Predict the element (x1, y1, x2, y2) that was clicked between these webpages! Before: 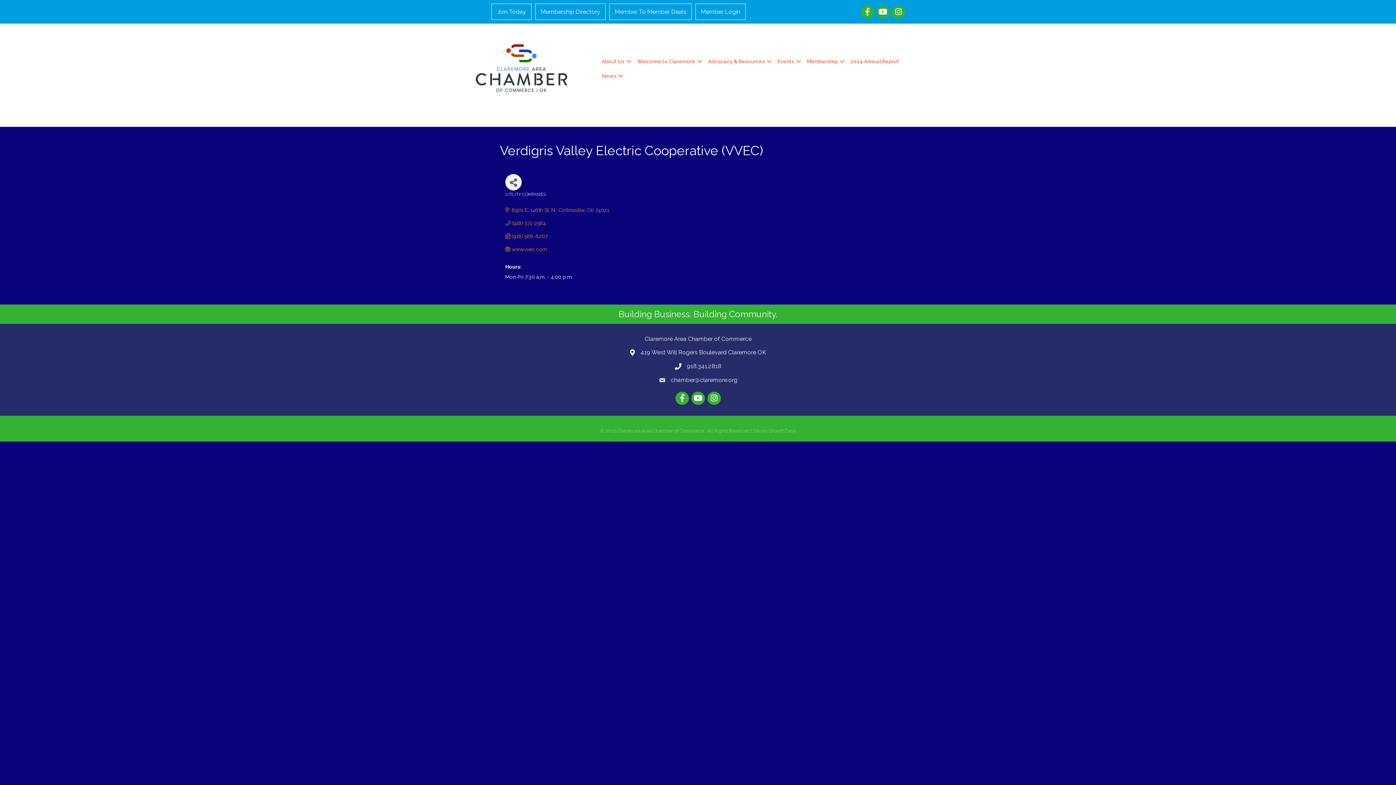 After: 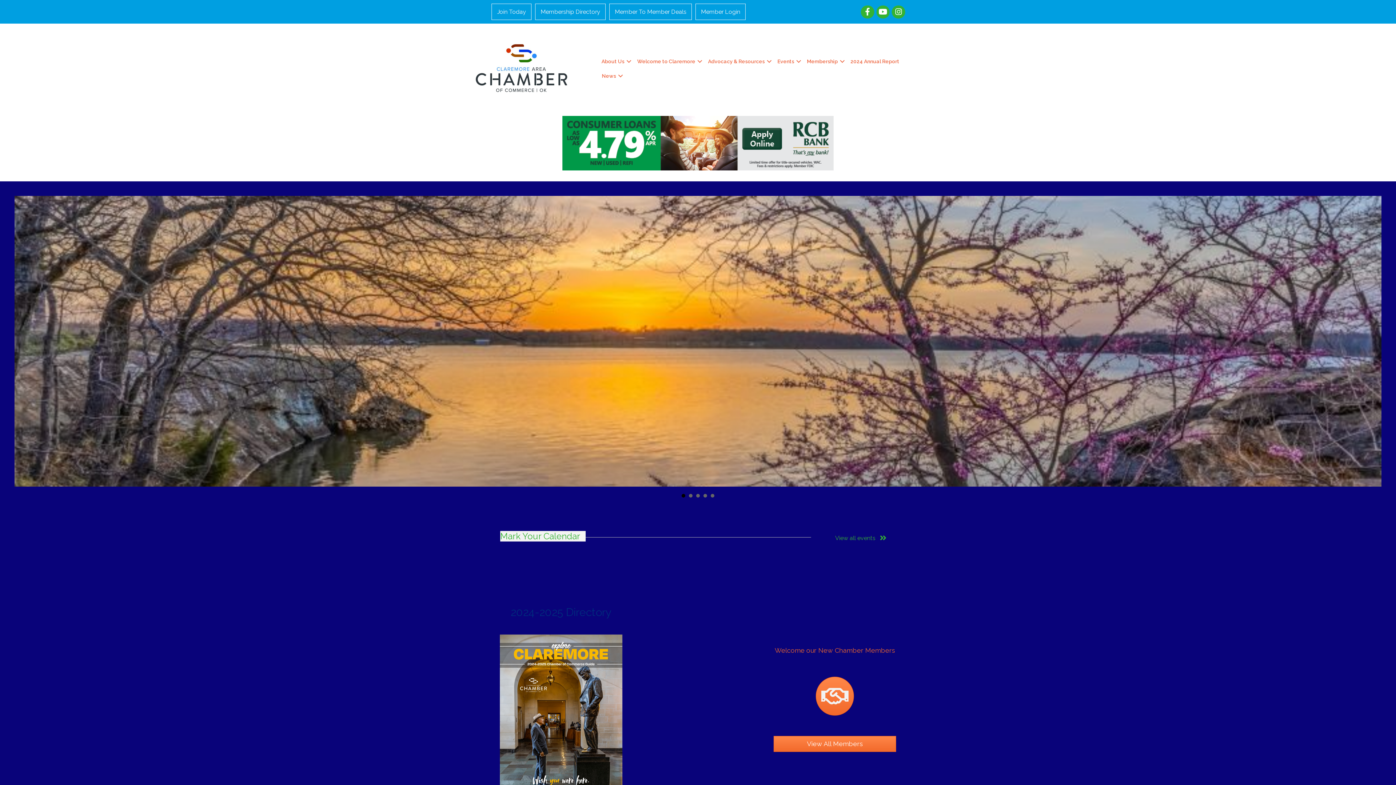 Action: bbox: (467, 64, 576, 71)